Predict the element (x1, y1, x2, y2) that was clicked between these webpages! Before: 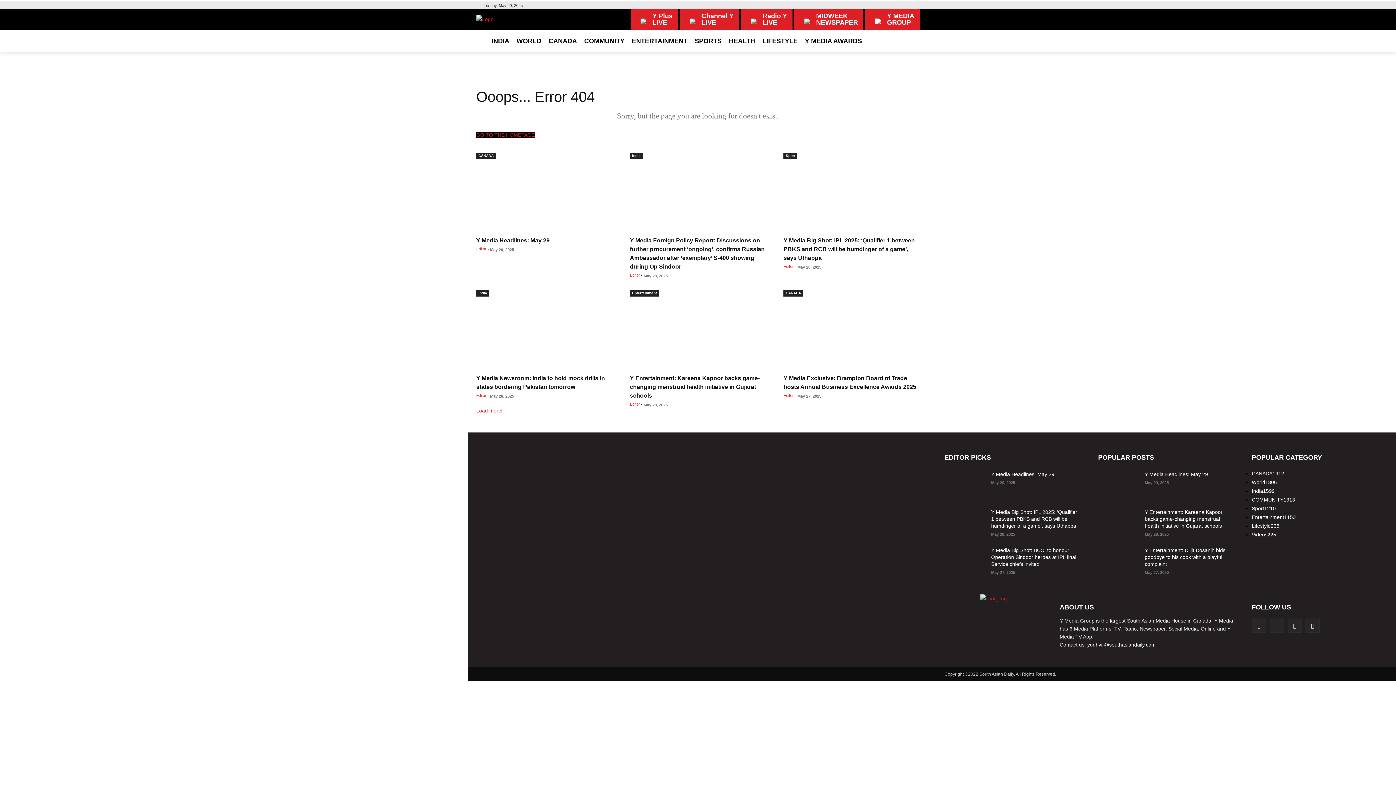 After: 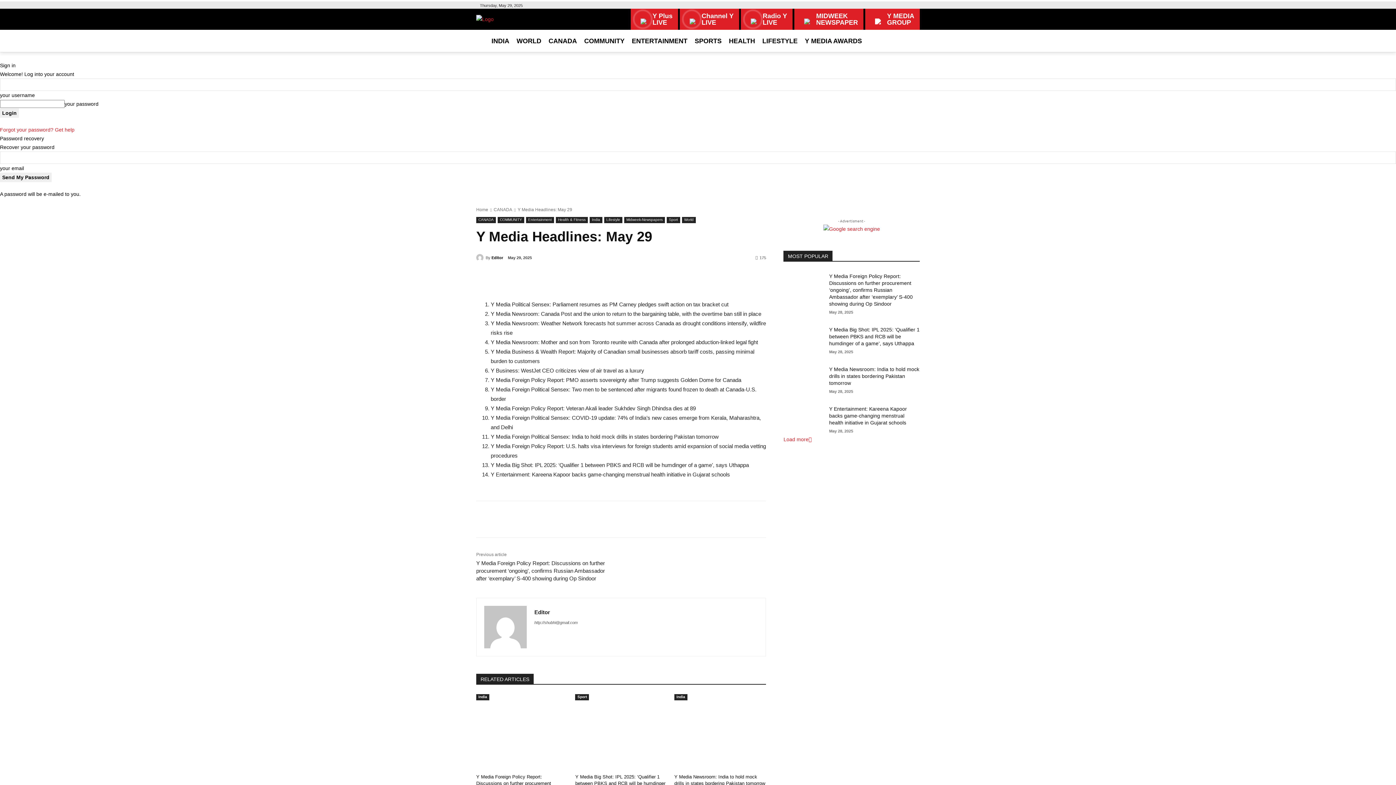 Action: label: Y Media Headlines: May 29 bbox: (991, 471, 1054, 477)